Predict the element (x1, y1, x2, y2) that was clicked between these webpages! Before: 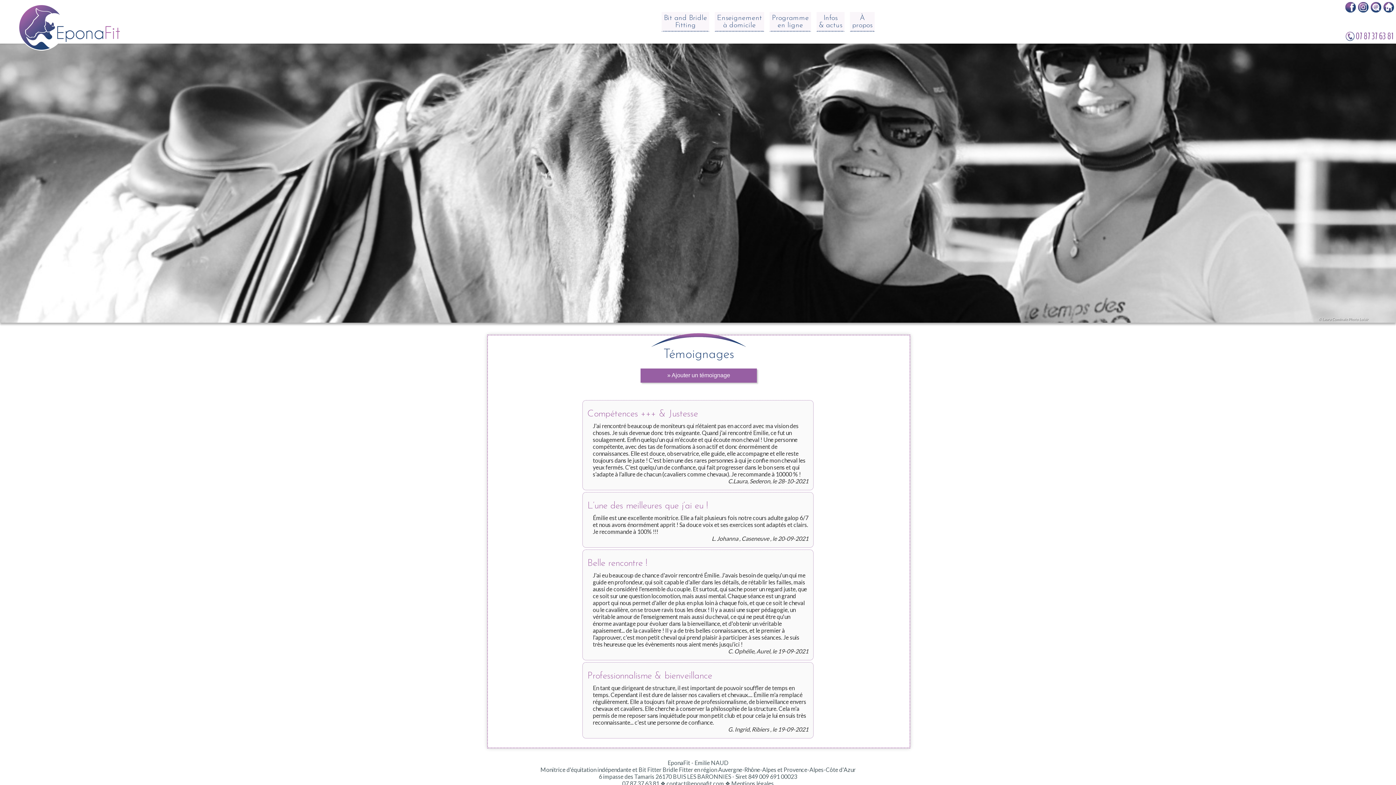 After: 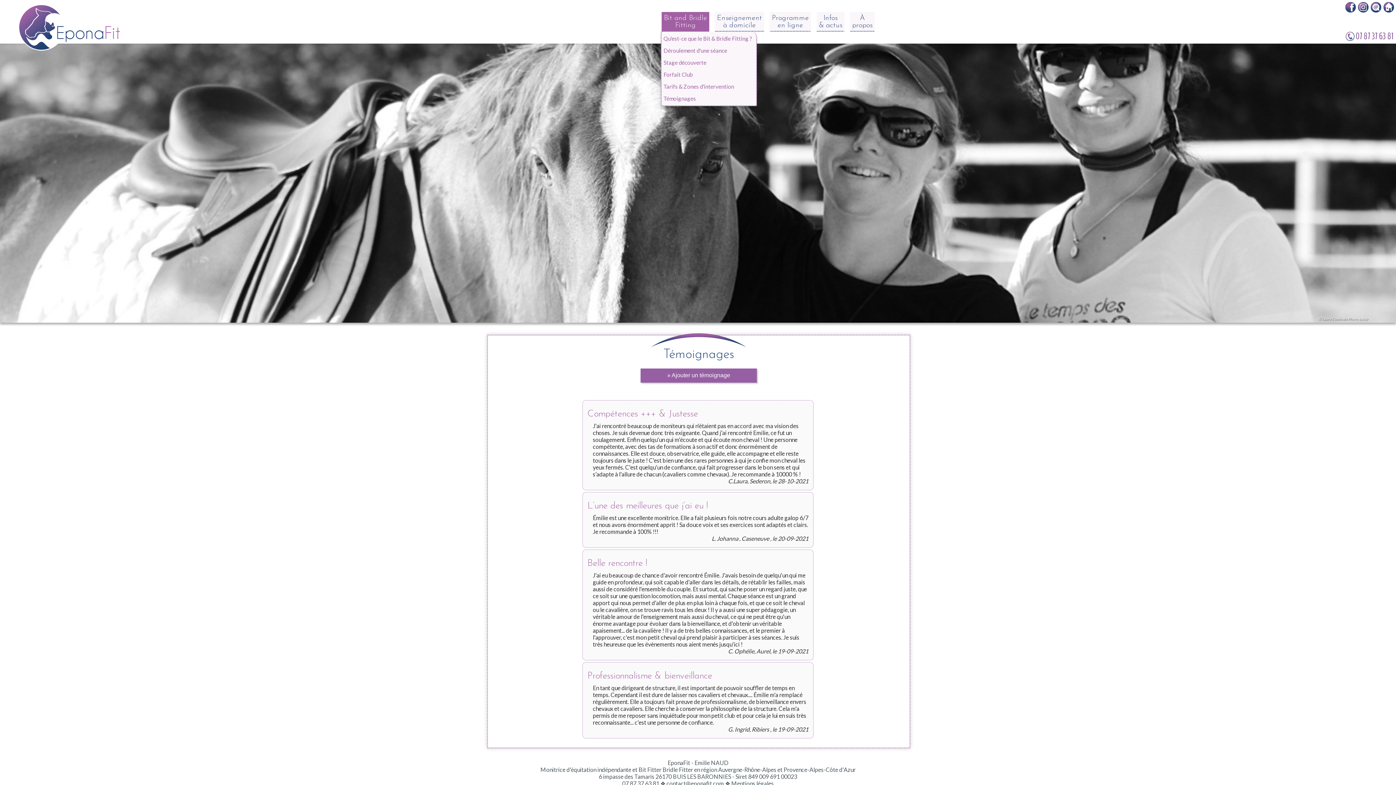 Action: label: Bit and Bridle
Fitting bbox: (661, 12, 709, 31)